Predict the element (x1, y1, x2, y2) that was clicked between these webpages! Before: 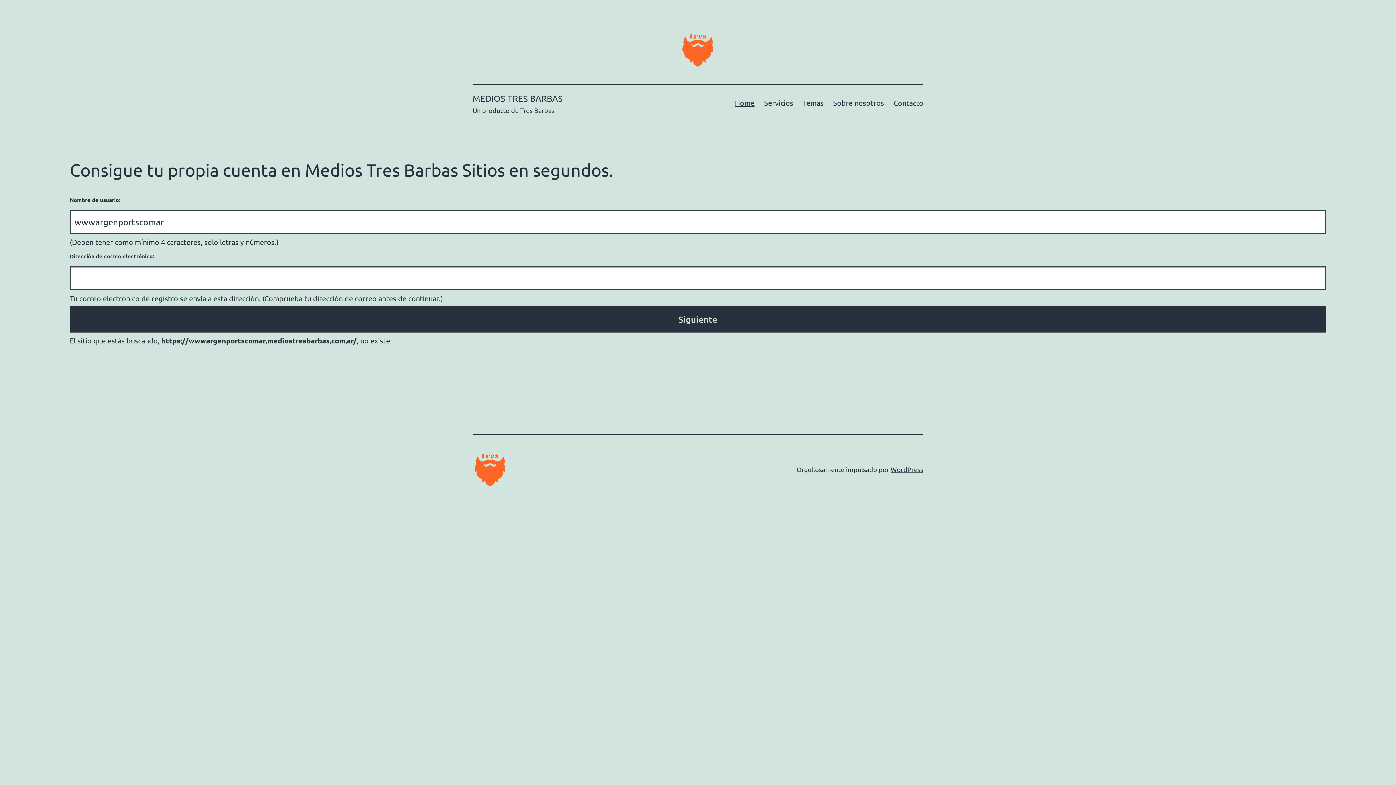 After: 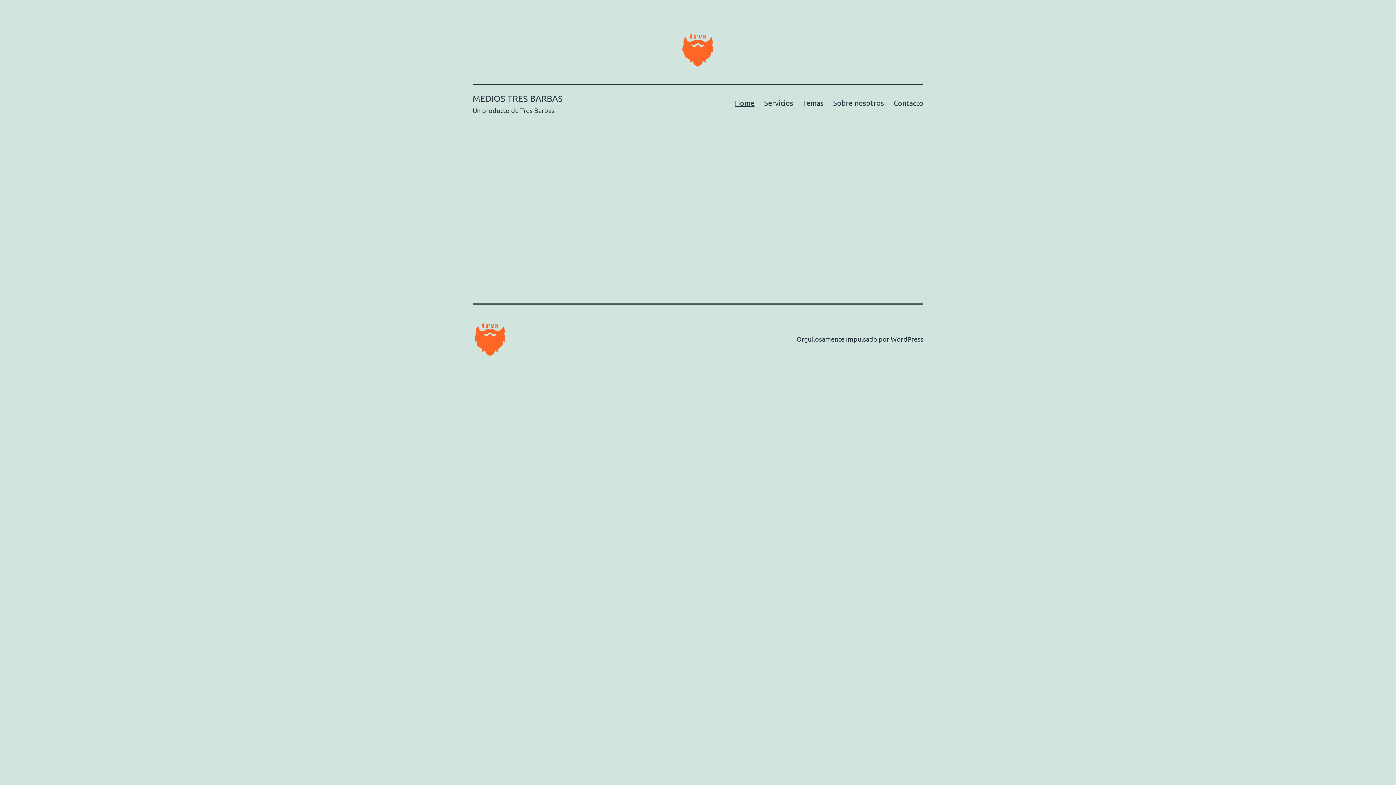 Action: label: Home bbox: (730, 93, 759, 111)